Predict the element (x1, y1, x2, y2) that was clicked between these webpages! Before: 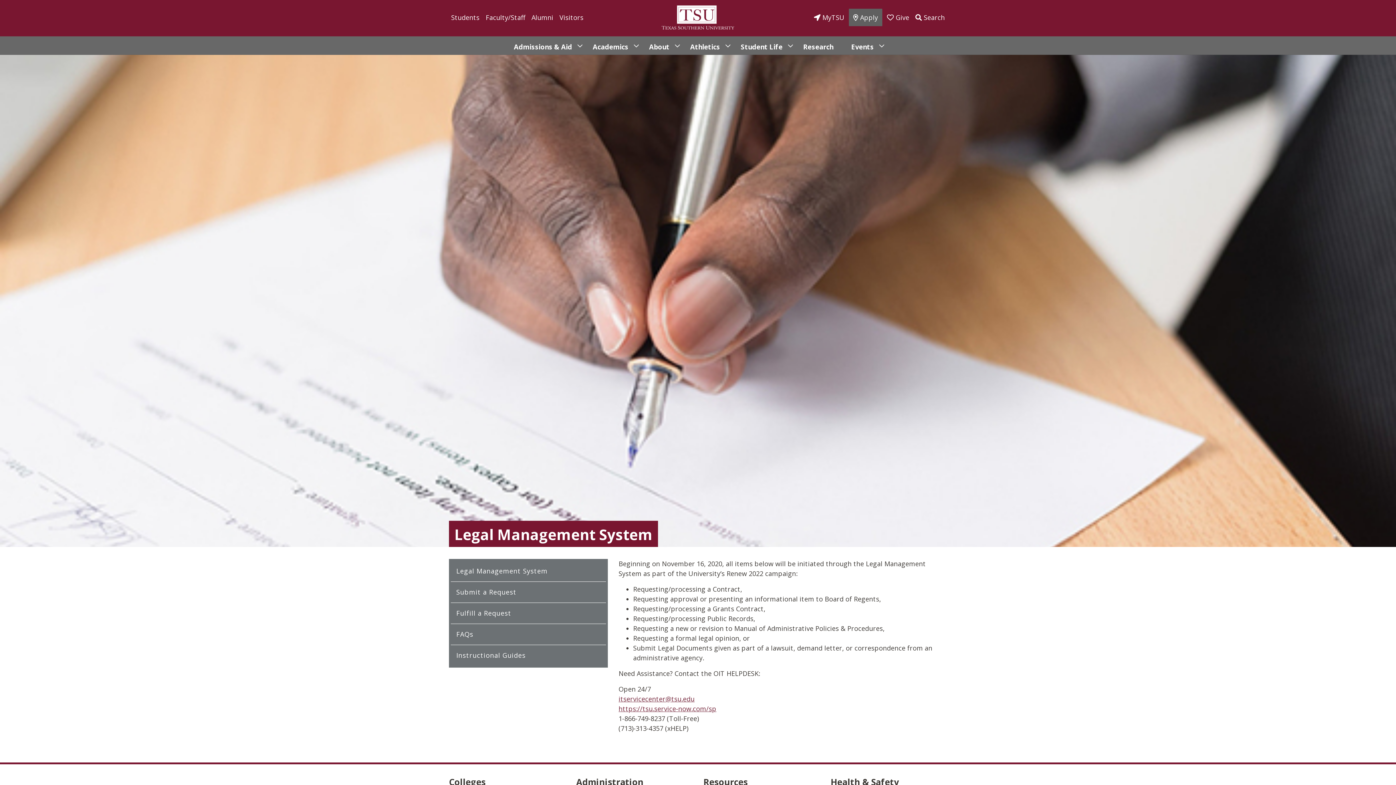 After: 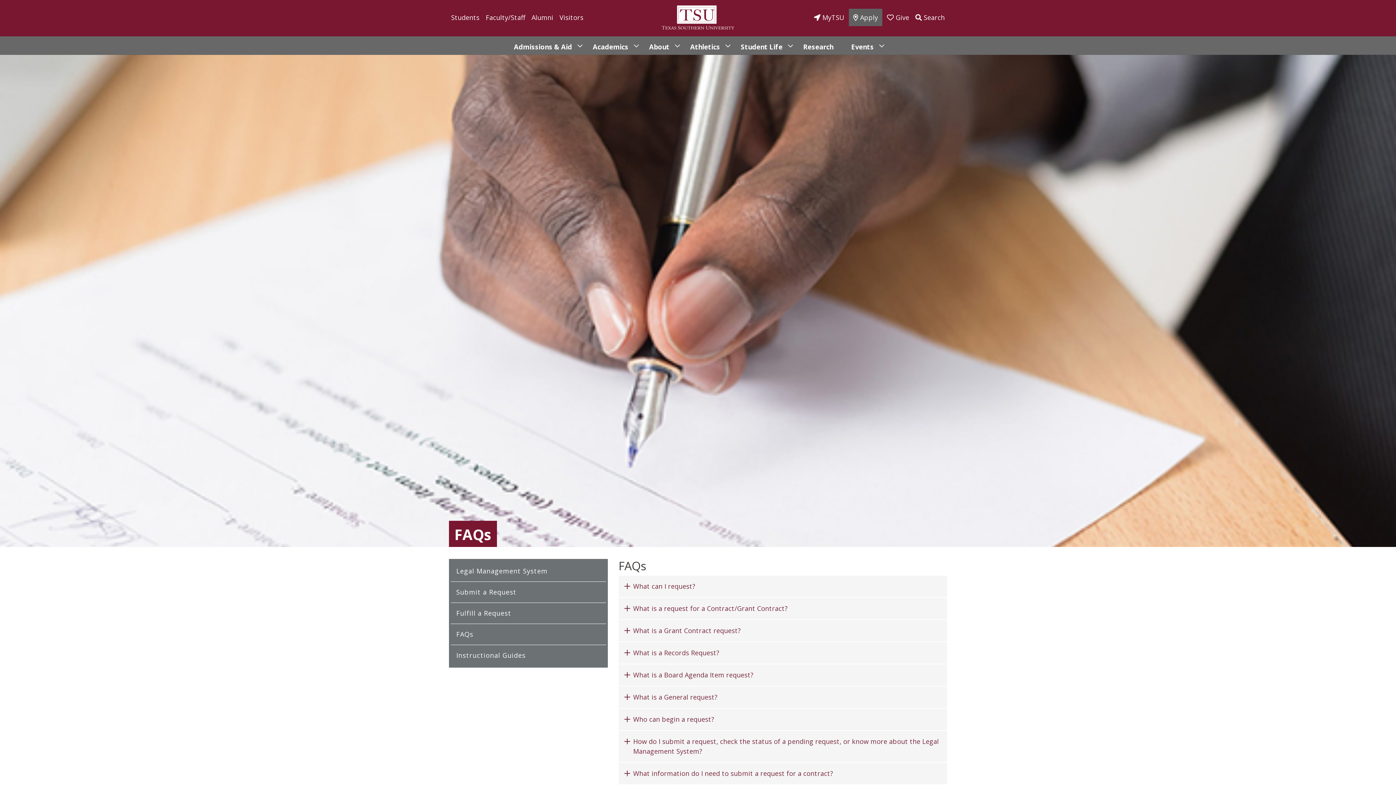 Action: bbox: (450, 624, 606, 645) label: FAQs